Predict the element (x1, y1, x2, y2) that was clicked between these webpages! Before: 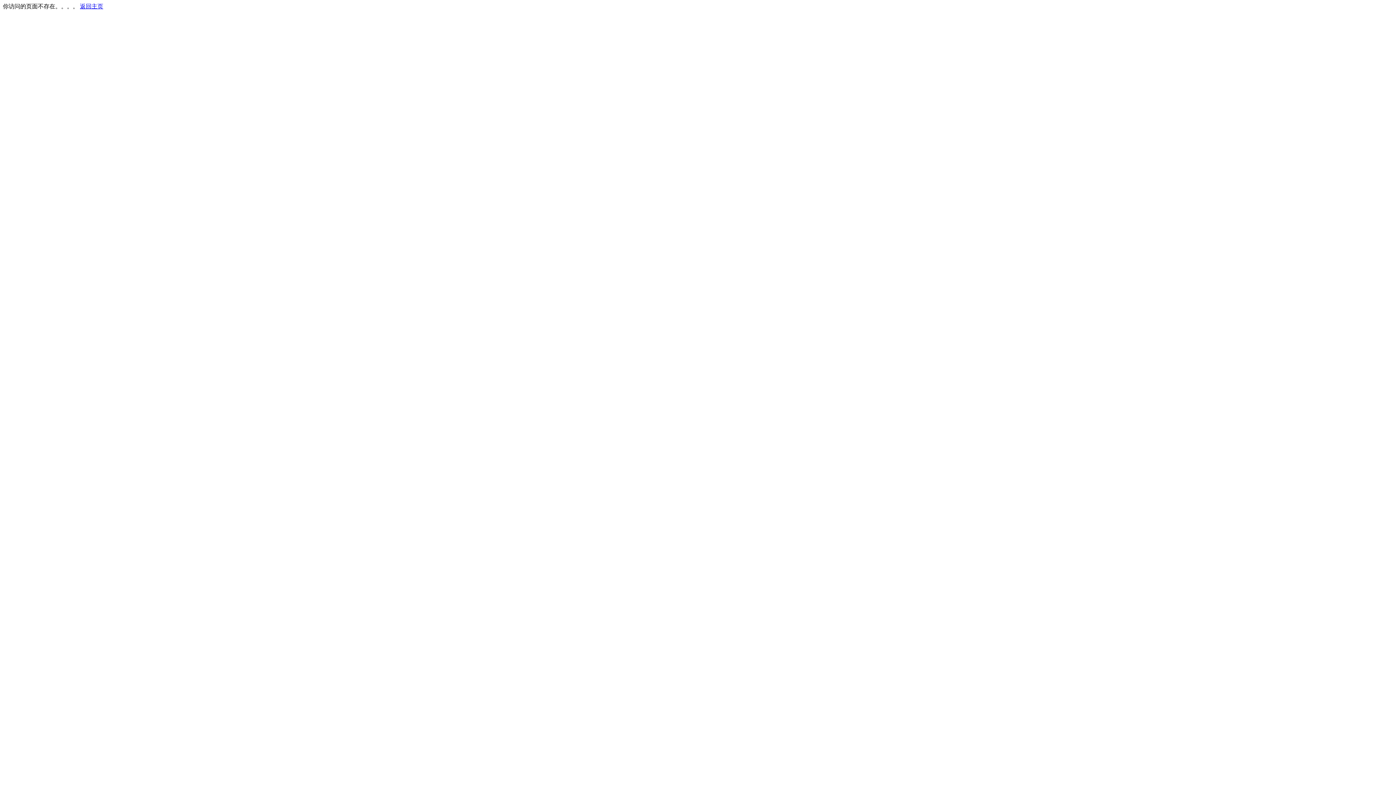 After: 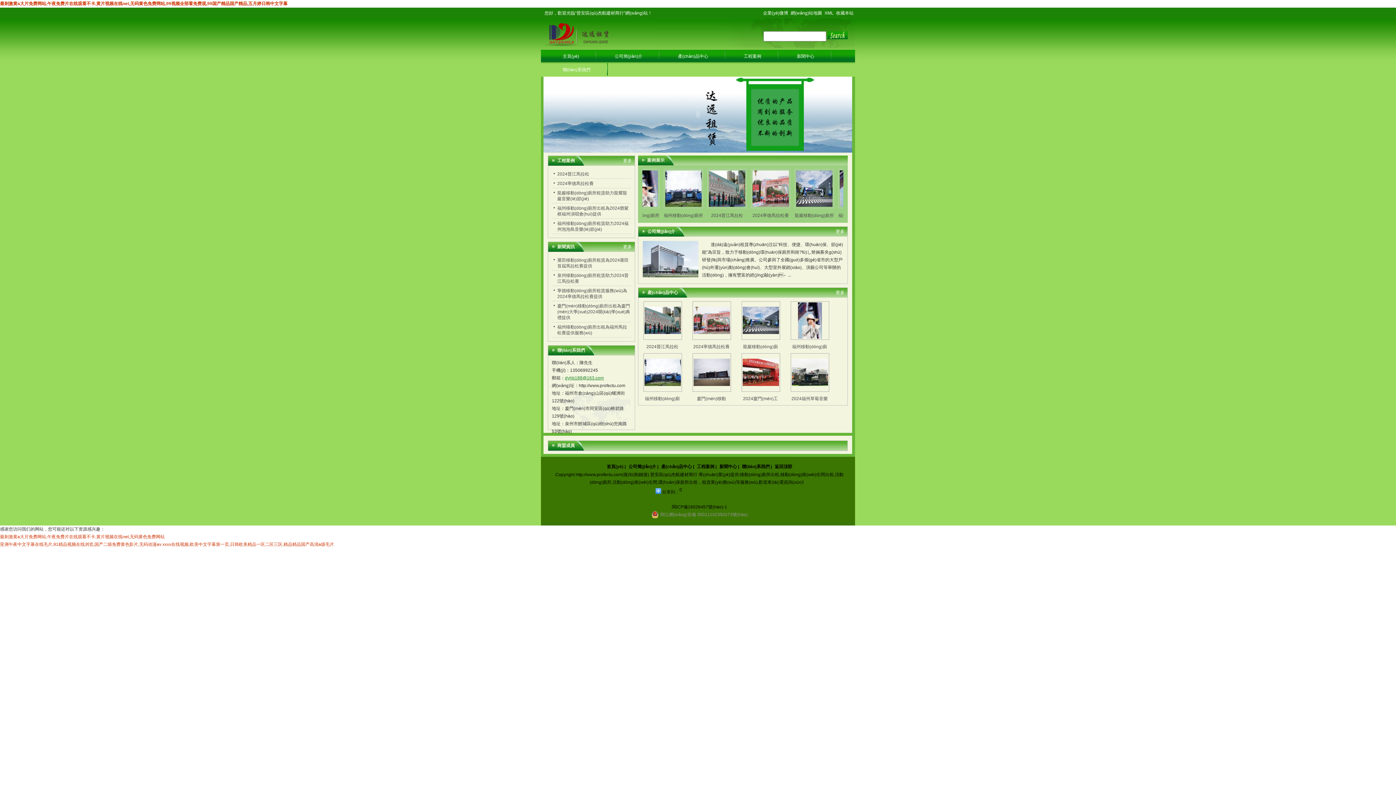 Action: label: 返回主页 bbox: (80, 3, 103, 9)